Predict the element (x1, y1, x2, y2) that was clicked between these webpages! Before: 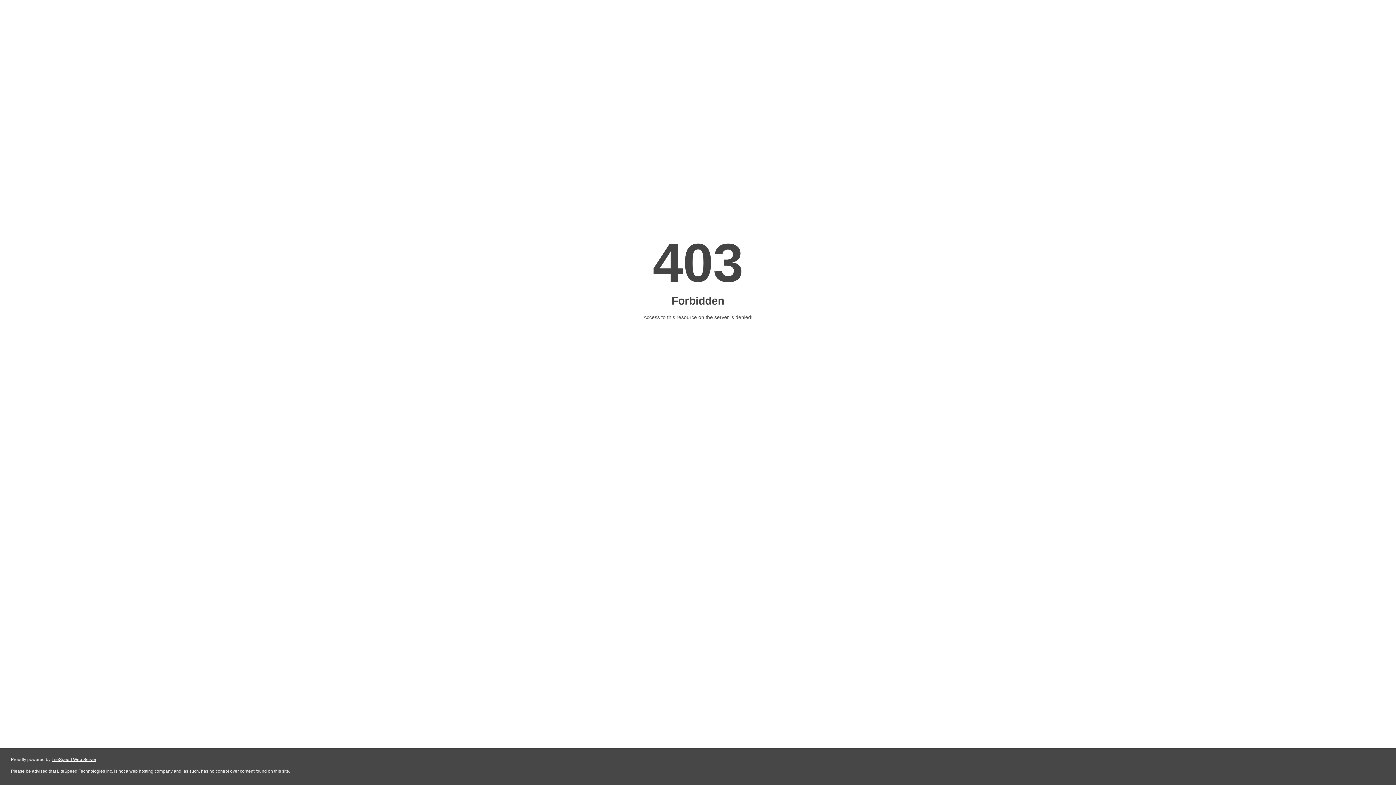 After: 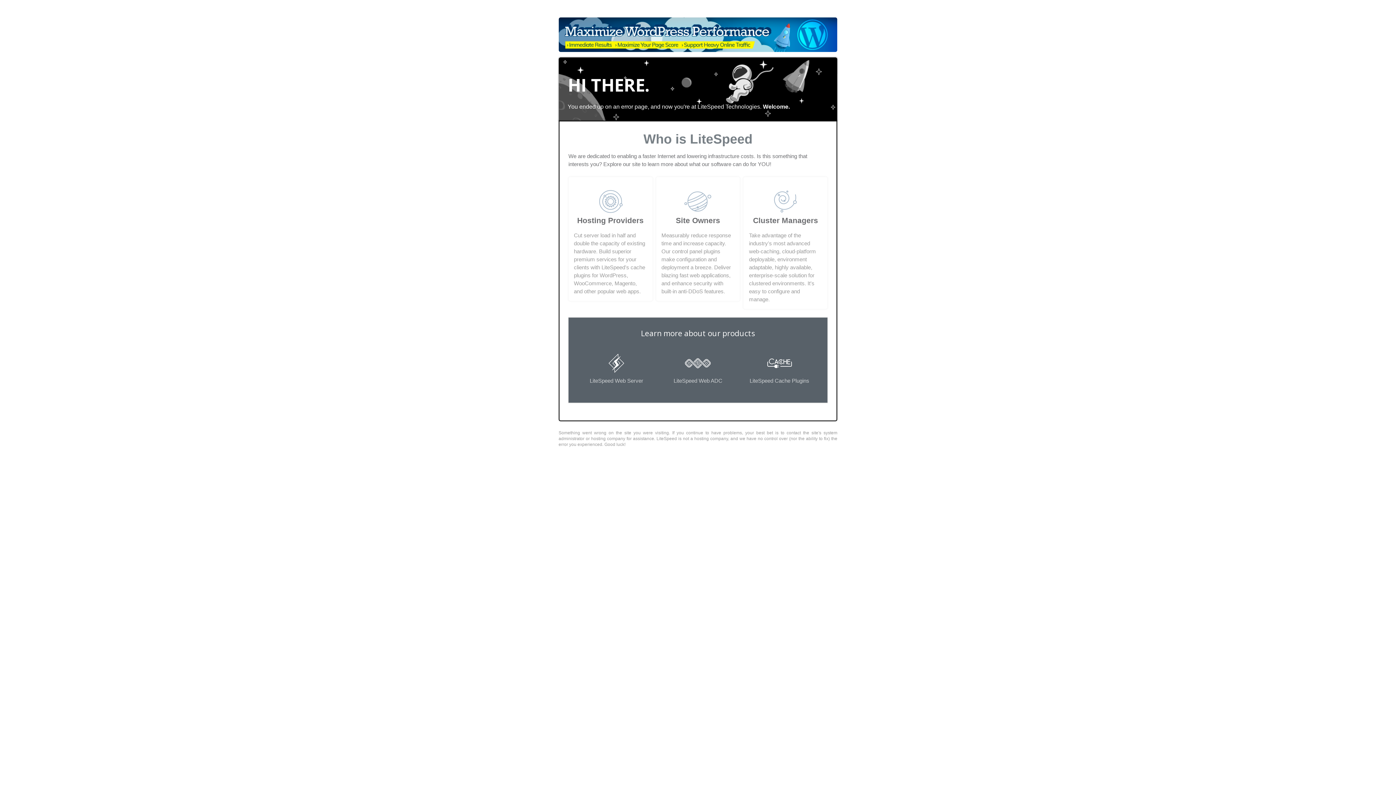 Action: bbox: (51, 757, 96, 762) label: LiteSpeed Web Server